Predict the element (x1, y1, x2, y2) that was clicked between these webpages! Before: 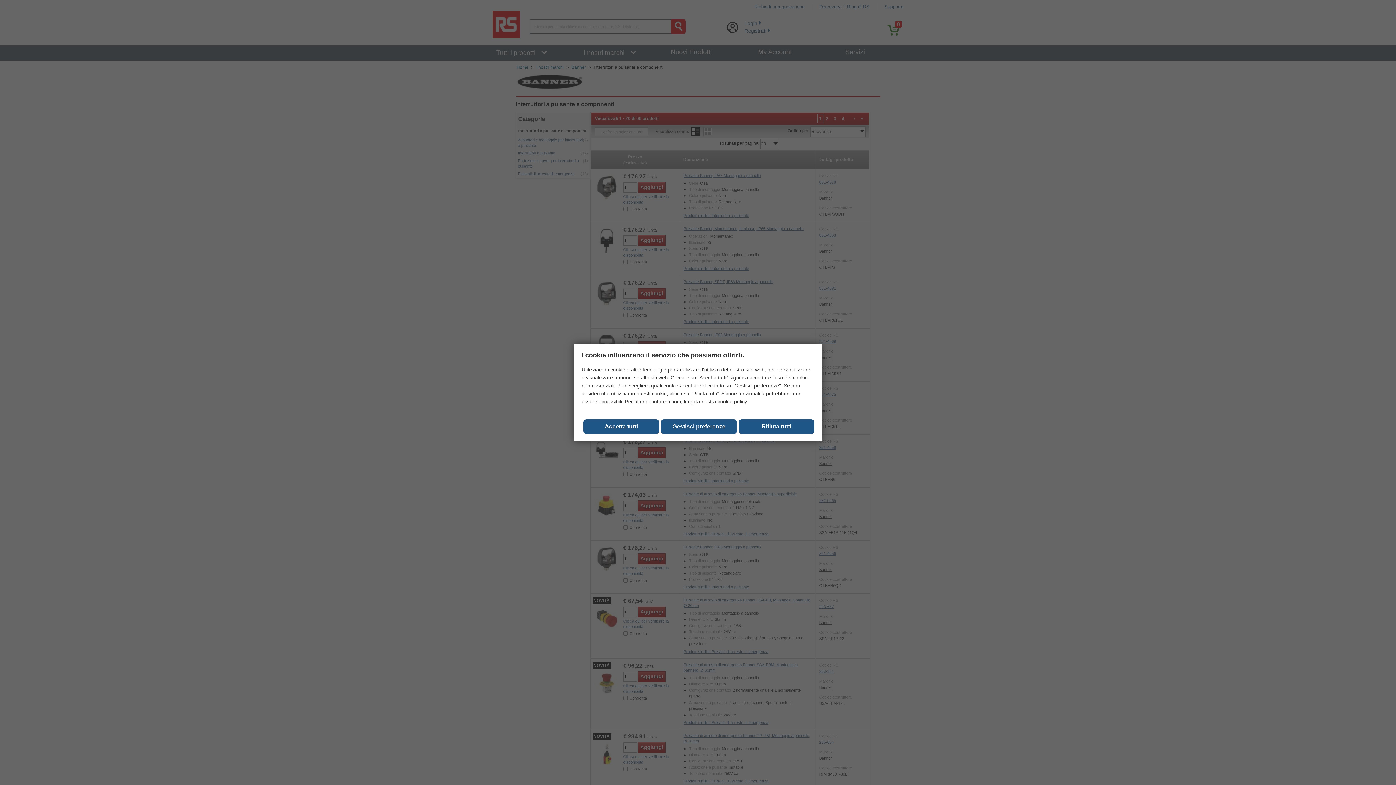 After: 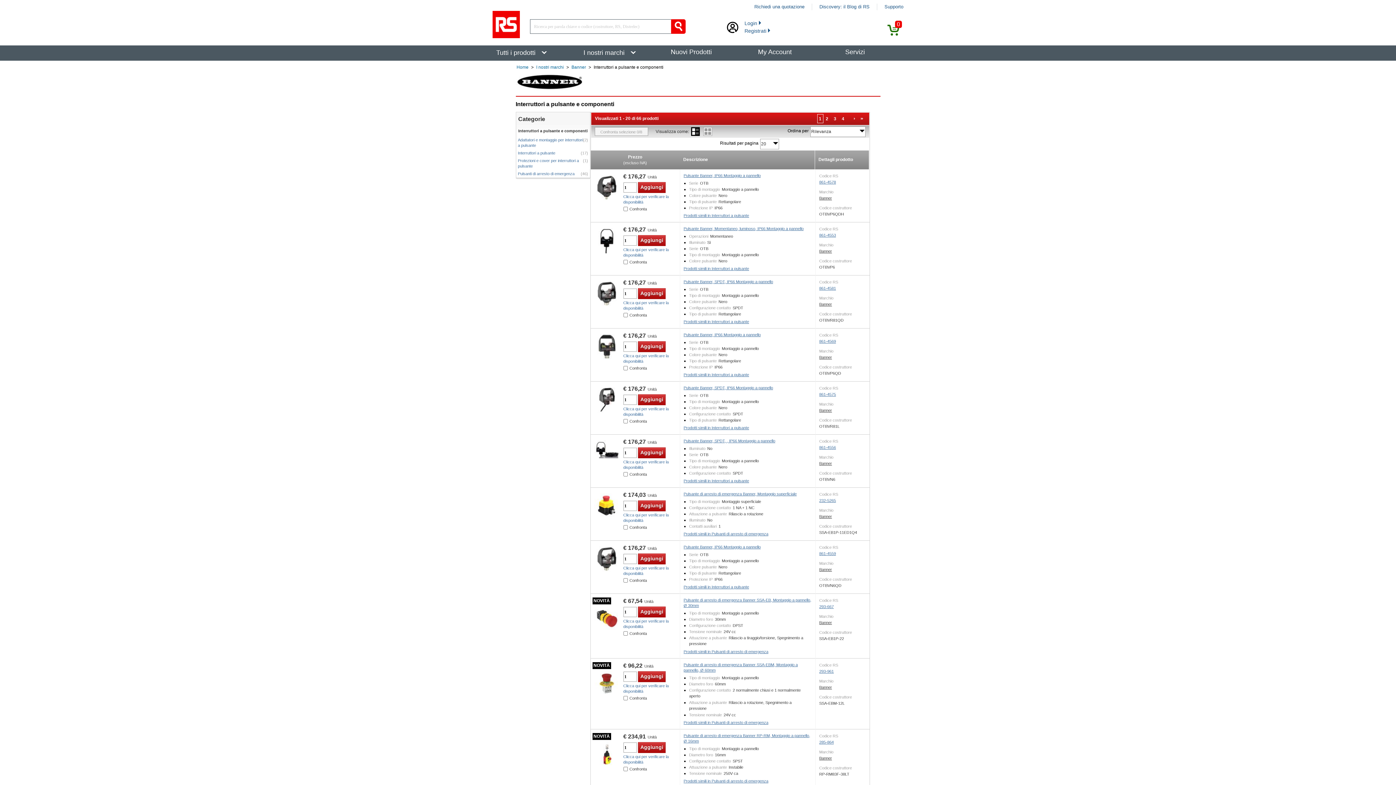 Action: bbox: (738, 419, 814, 434) label: Rifiuta tutti